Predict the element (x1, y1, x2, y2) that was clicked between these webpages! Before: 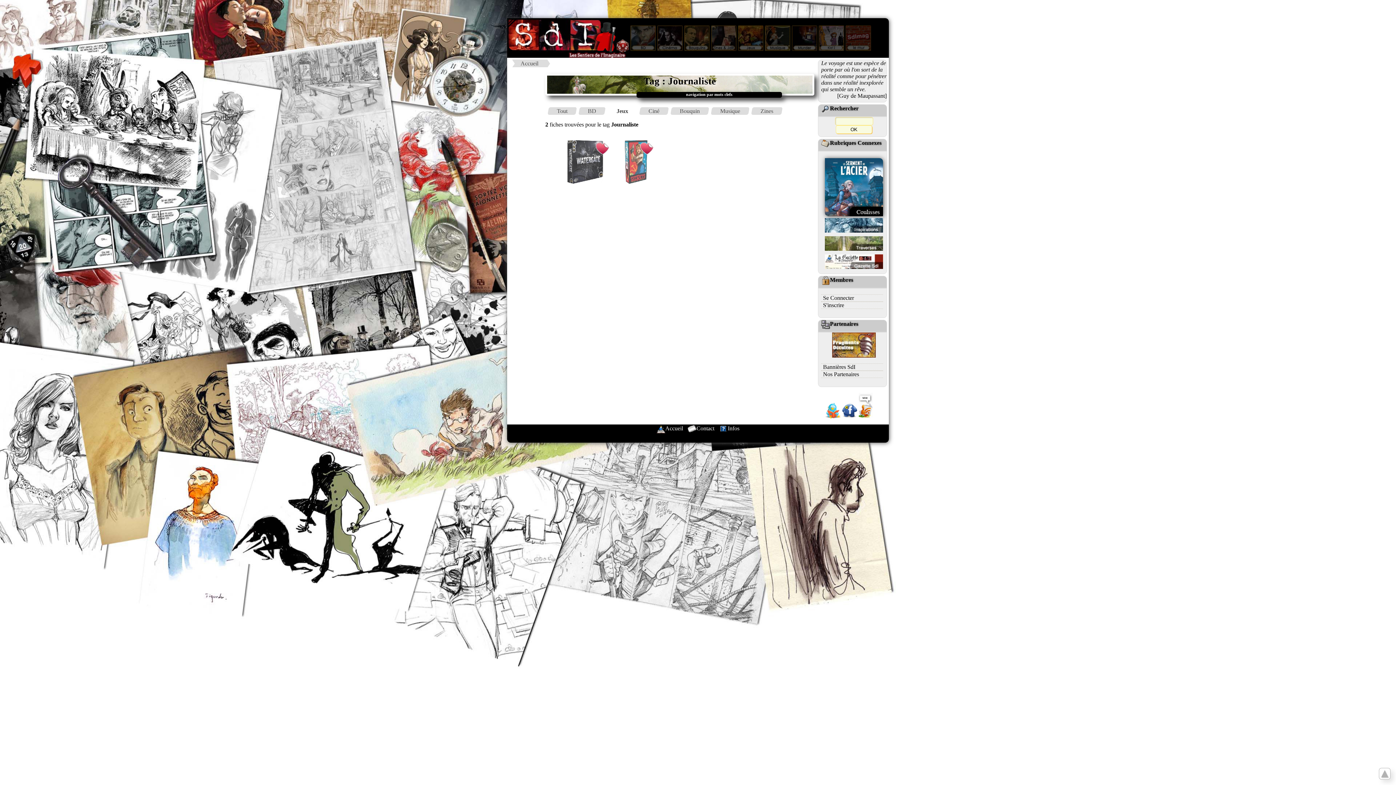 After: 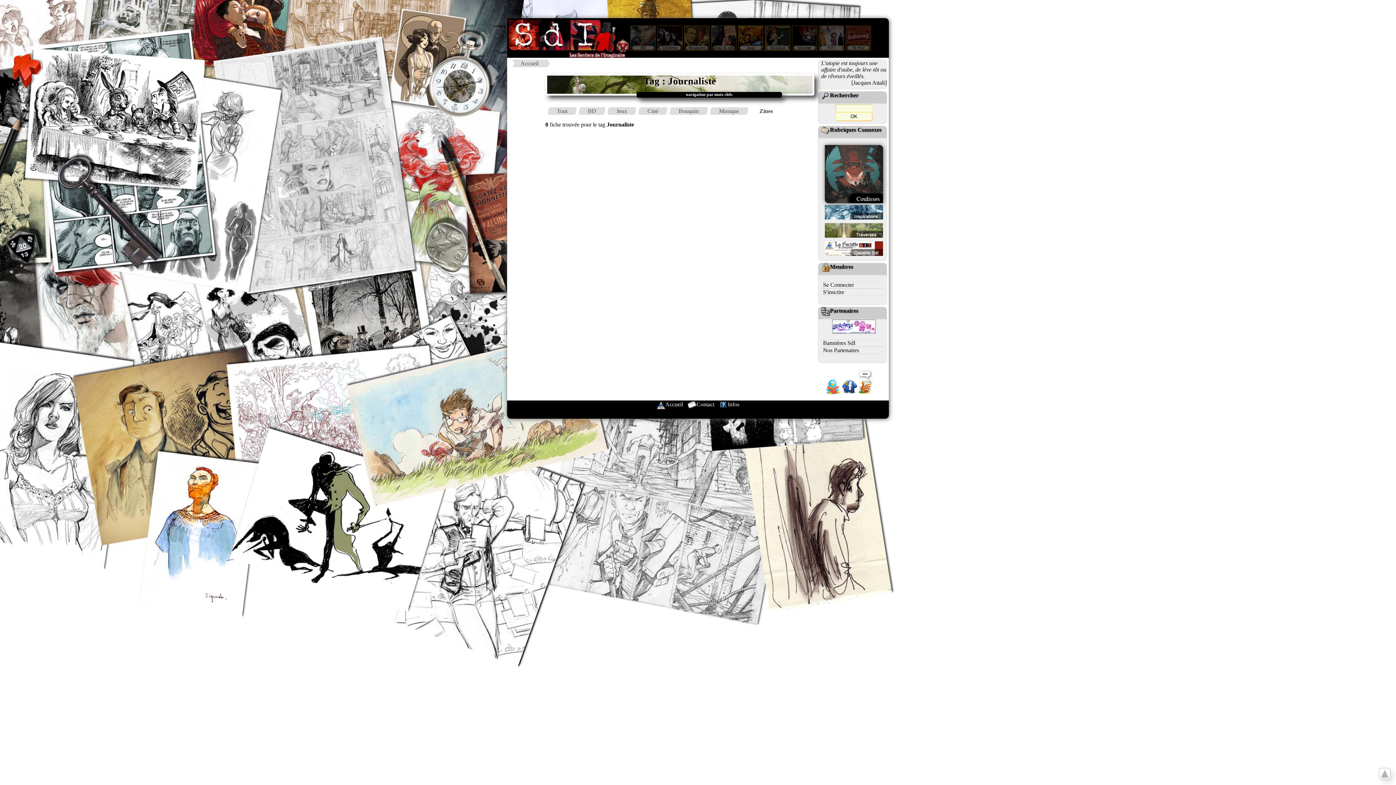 Action: label: Zines bbox: (754, 107, 779, 115)